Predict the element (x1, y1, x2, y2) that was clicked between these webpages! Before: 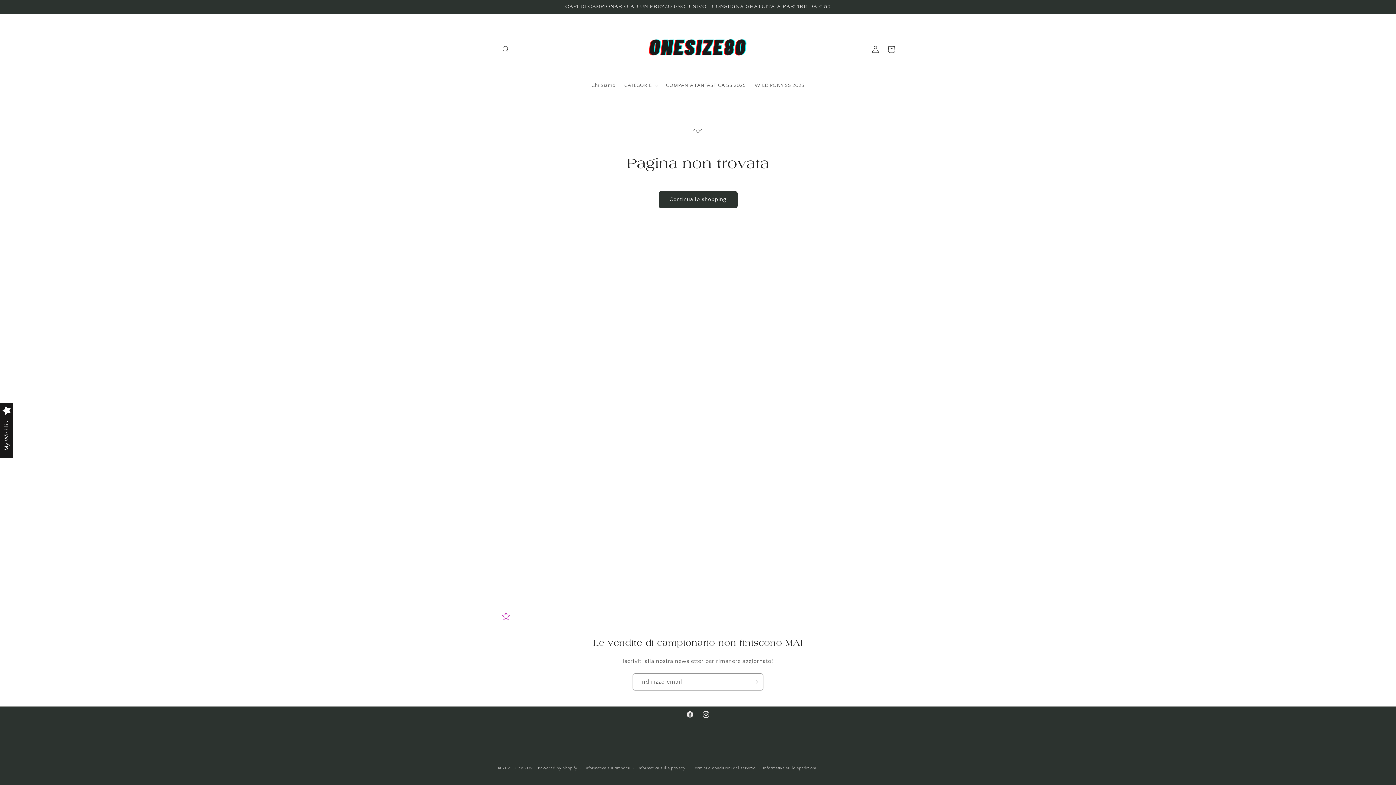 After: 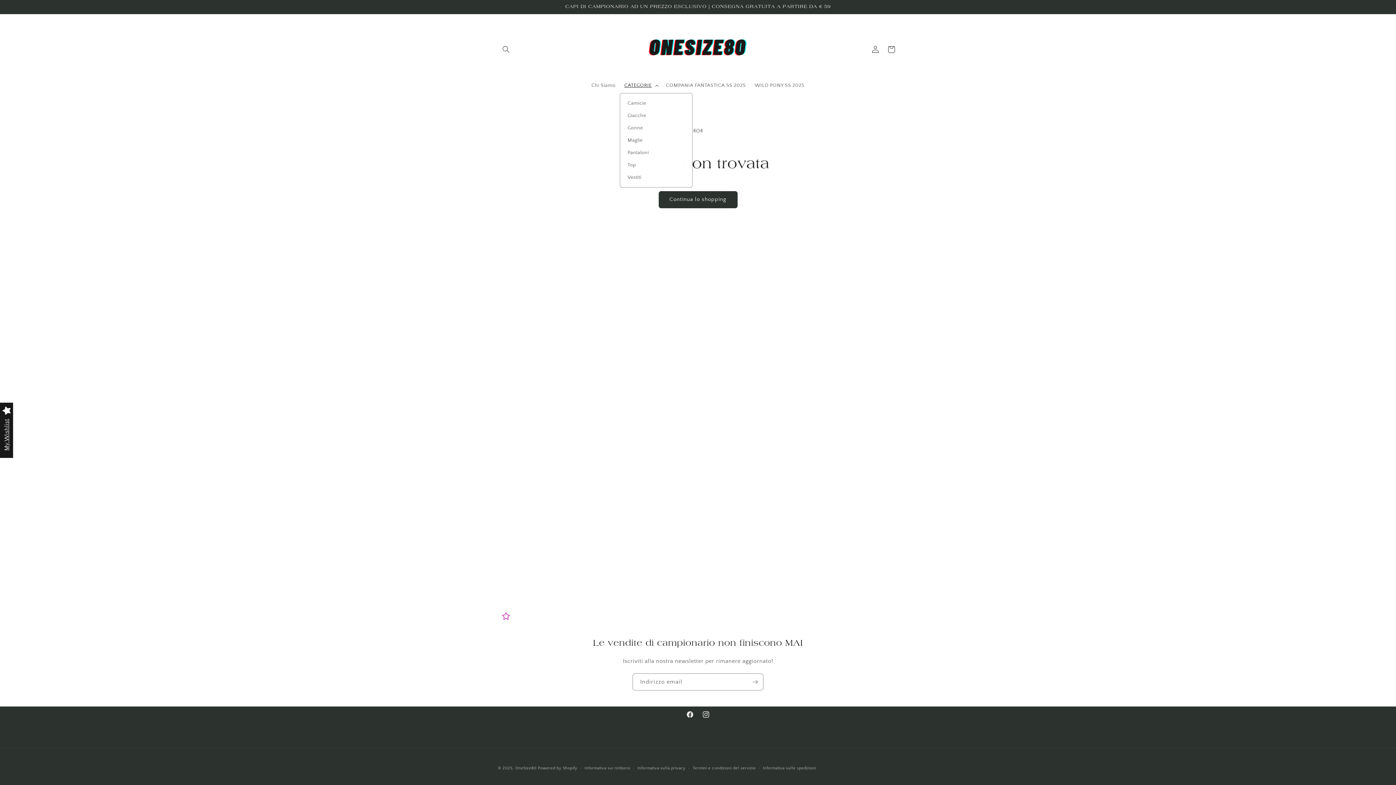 Action: label: CATEGORIE bbox: (620, 77, 661, 92)